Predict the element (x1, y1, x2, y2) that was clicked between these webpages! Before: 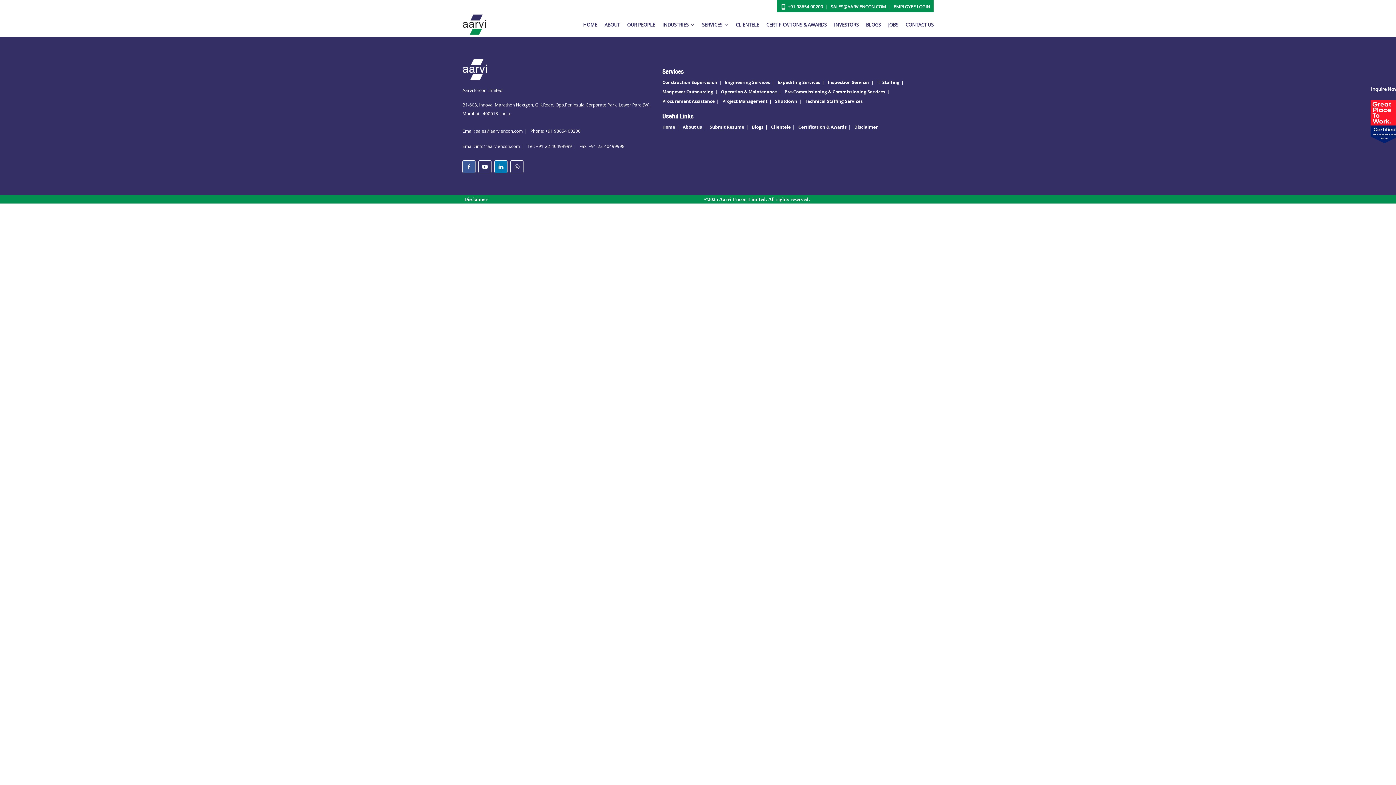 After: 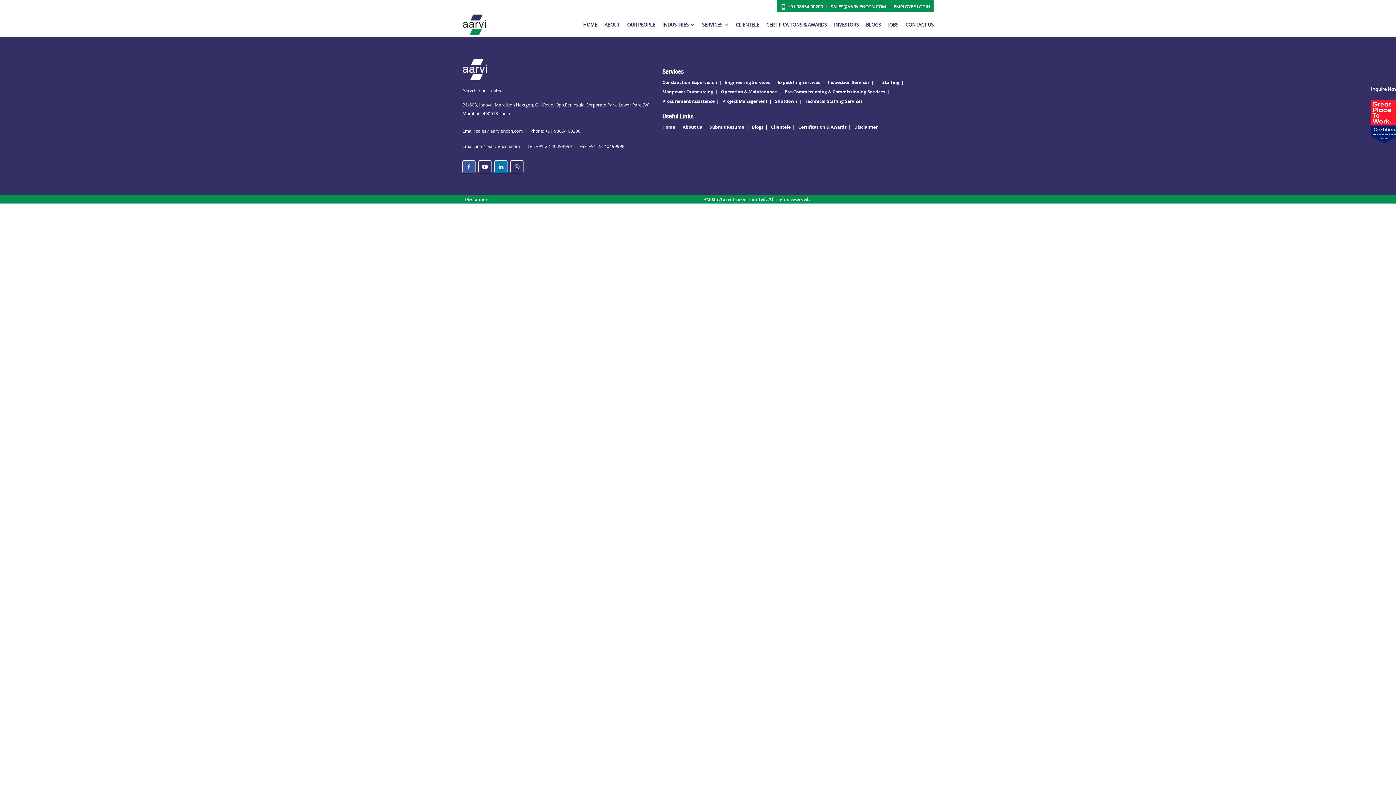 Action: bbox: (462, 127, 529, 134) label: Email: sales@aarviencon.com